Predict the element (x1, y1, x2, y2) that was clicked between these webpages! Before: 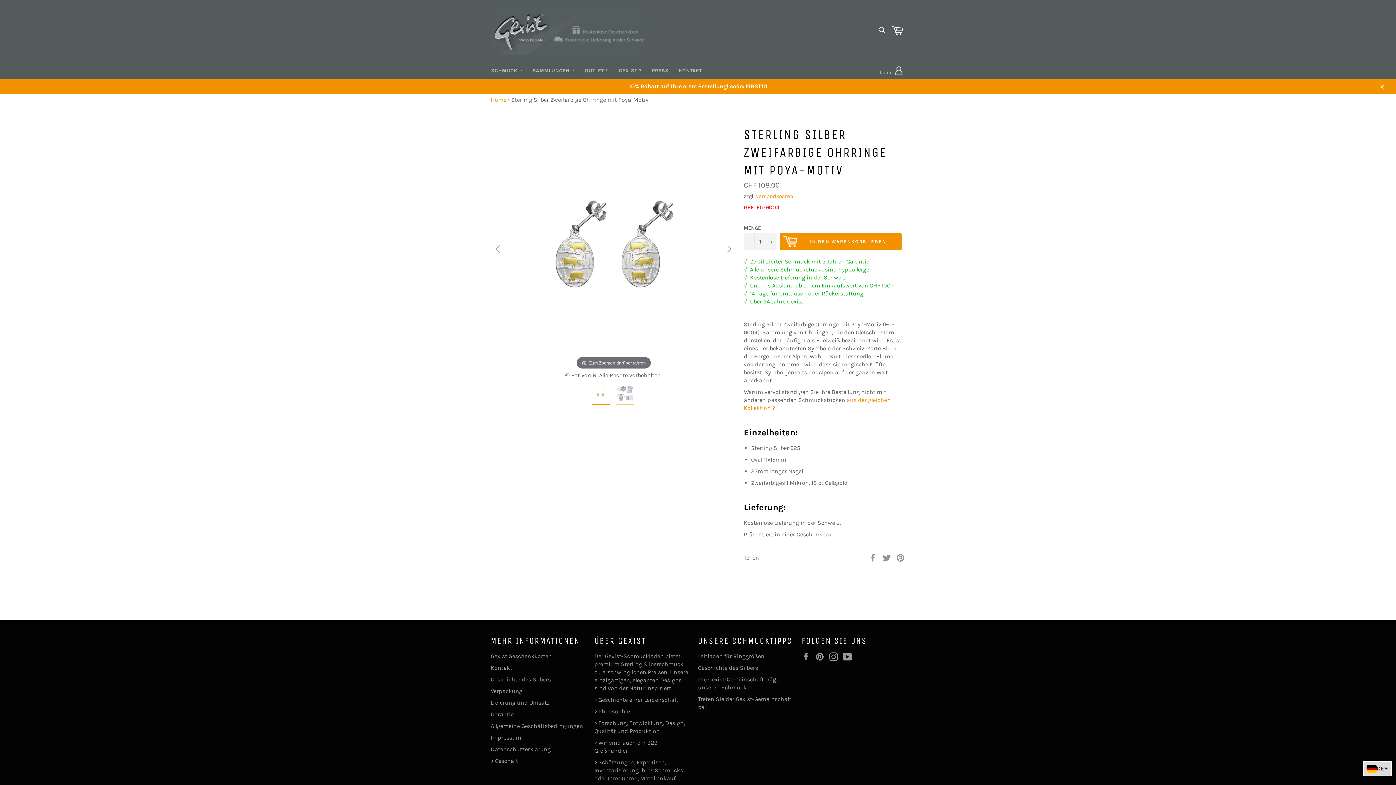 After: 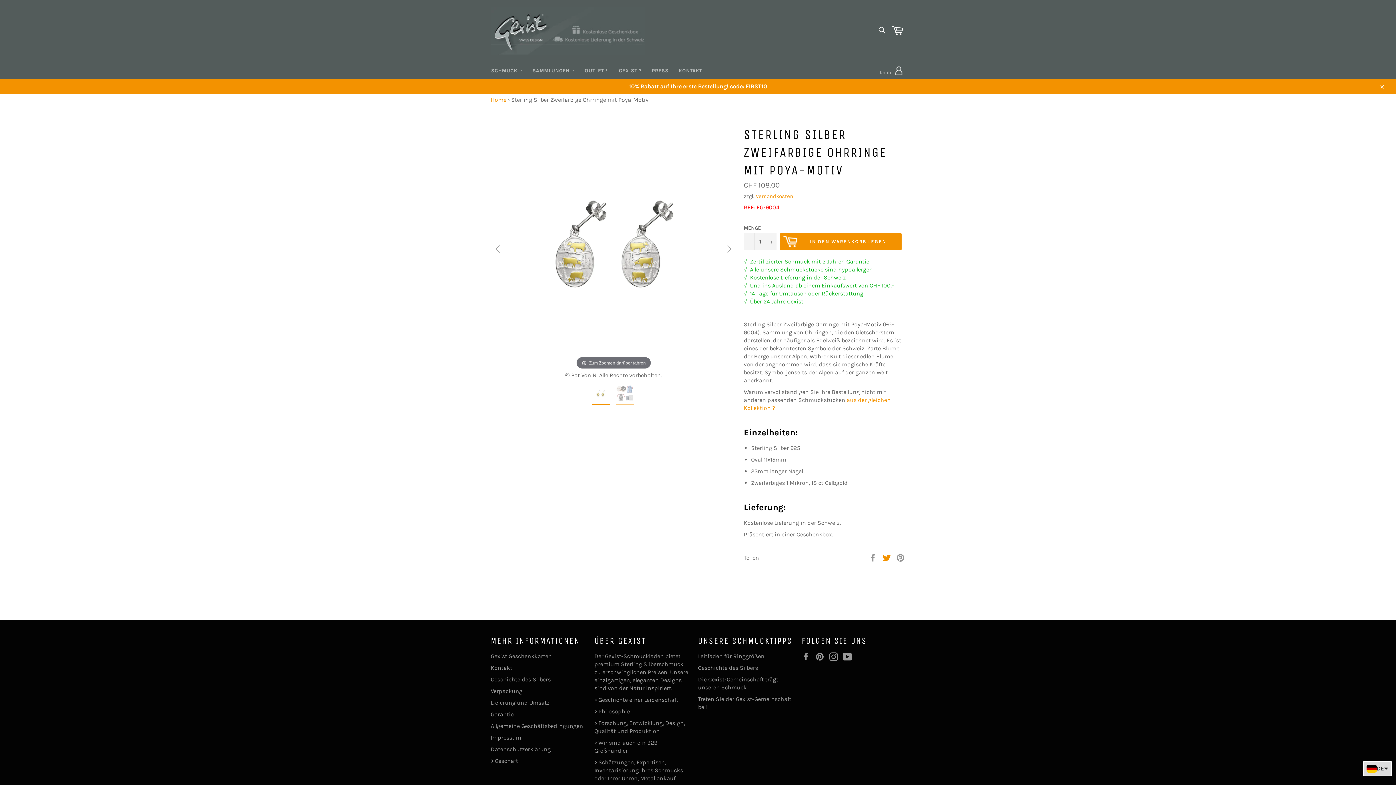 Action: bbox: (882, 554, 892, 560) label:  
Auf Twitter twittern